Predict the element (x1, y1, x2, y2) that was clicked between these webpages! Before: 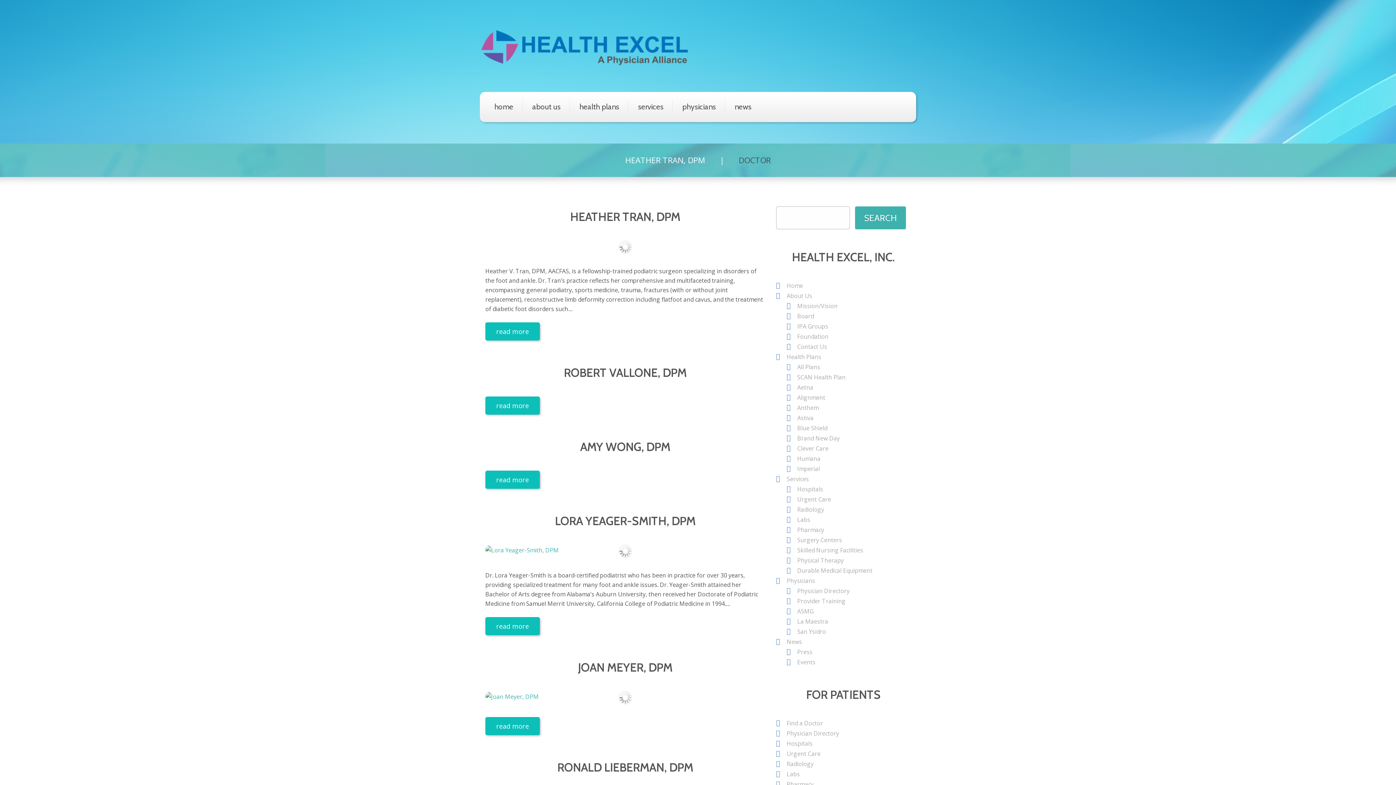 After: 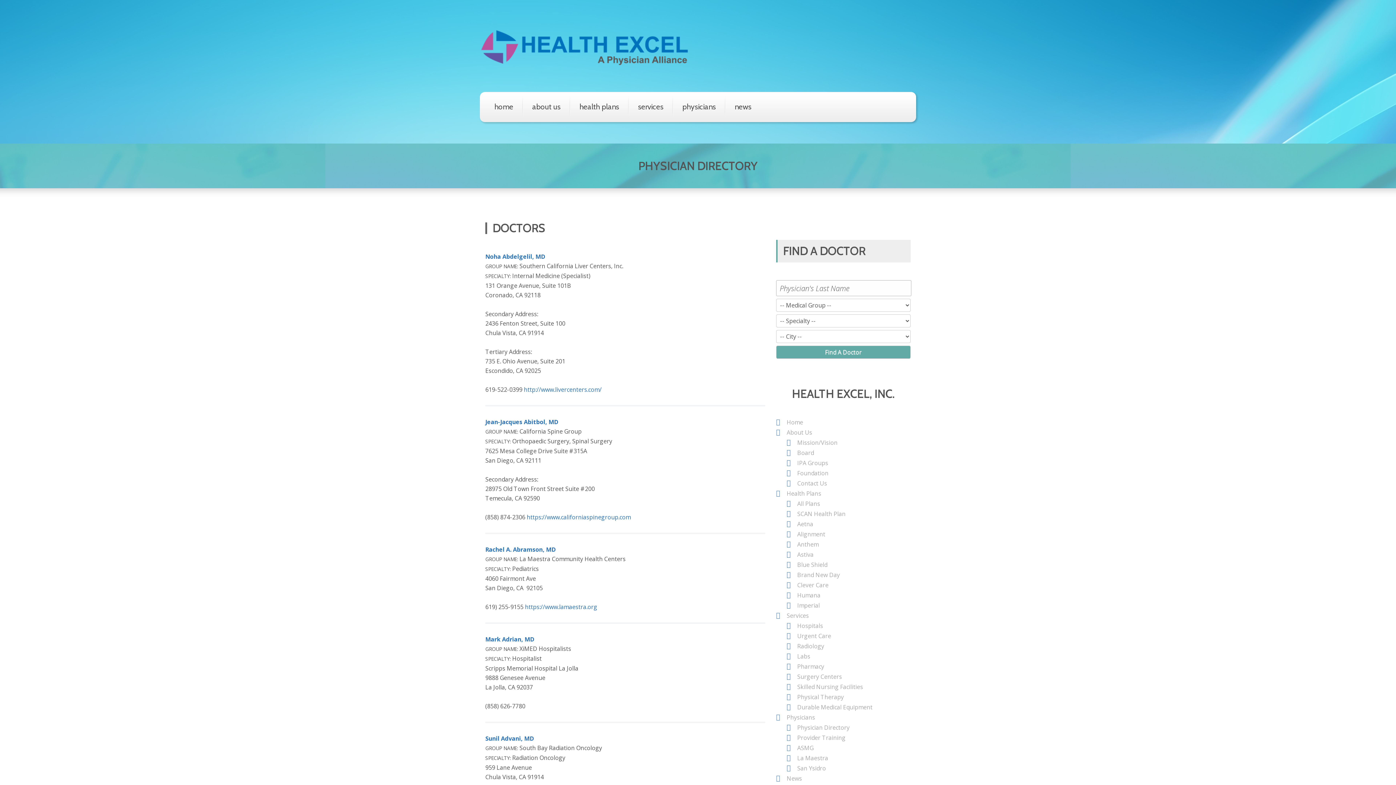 Action: bbox: (786, 719, 823, 727) label: Find a Doctor